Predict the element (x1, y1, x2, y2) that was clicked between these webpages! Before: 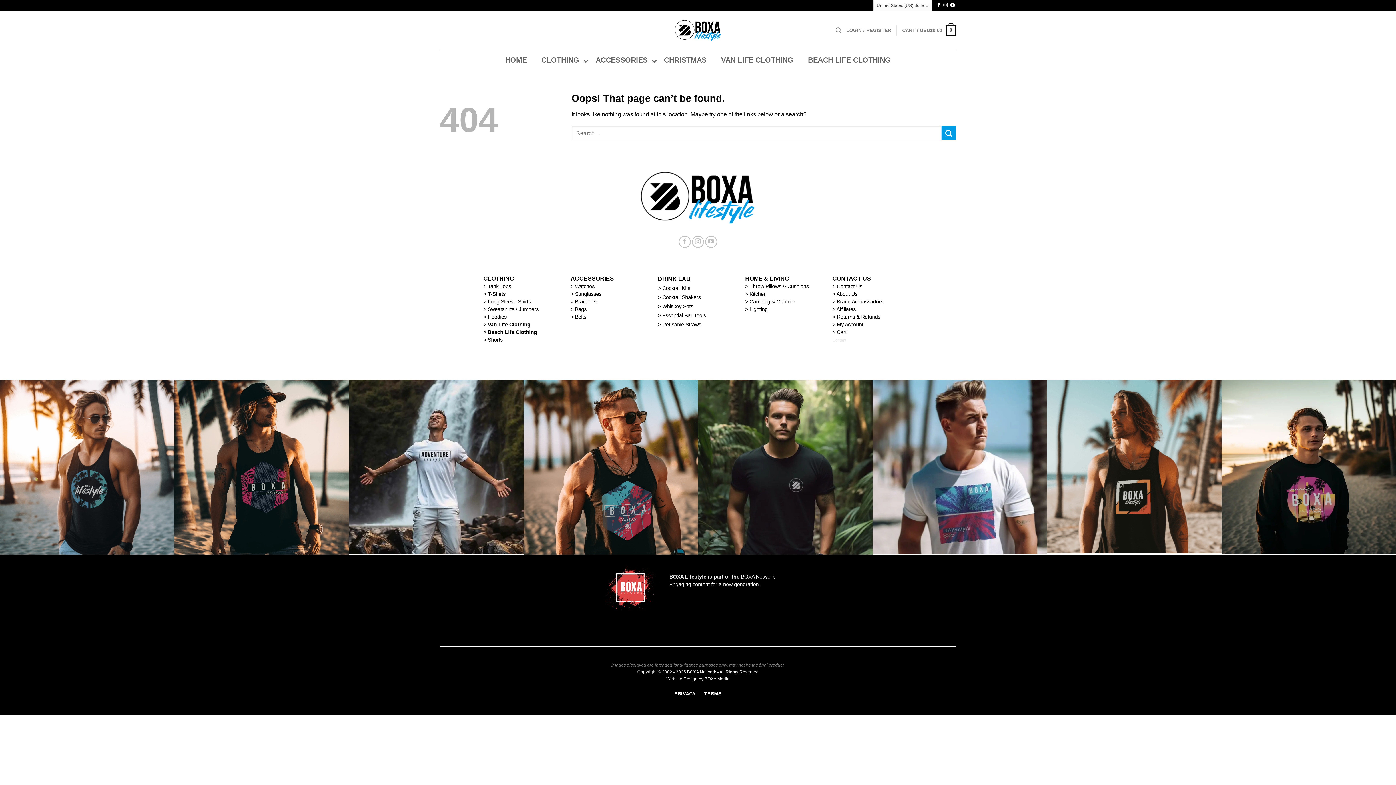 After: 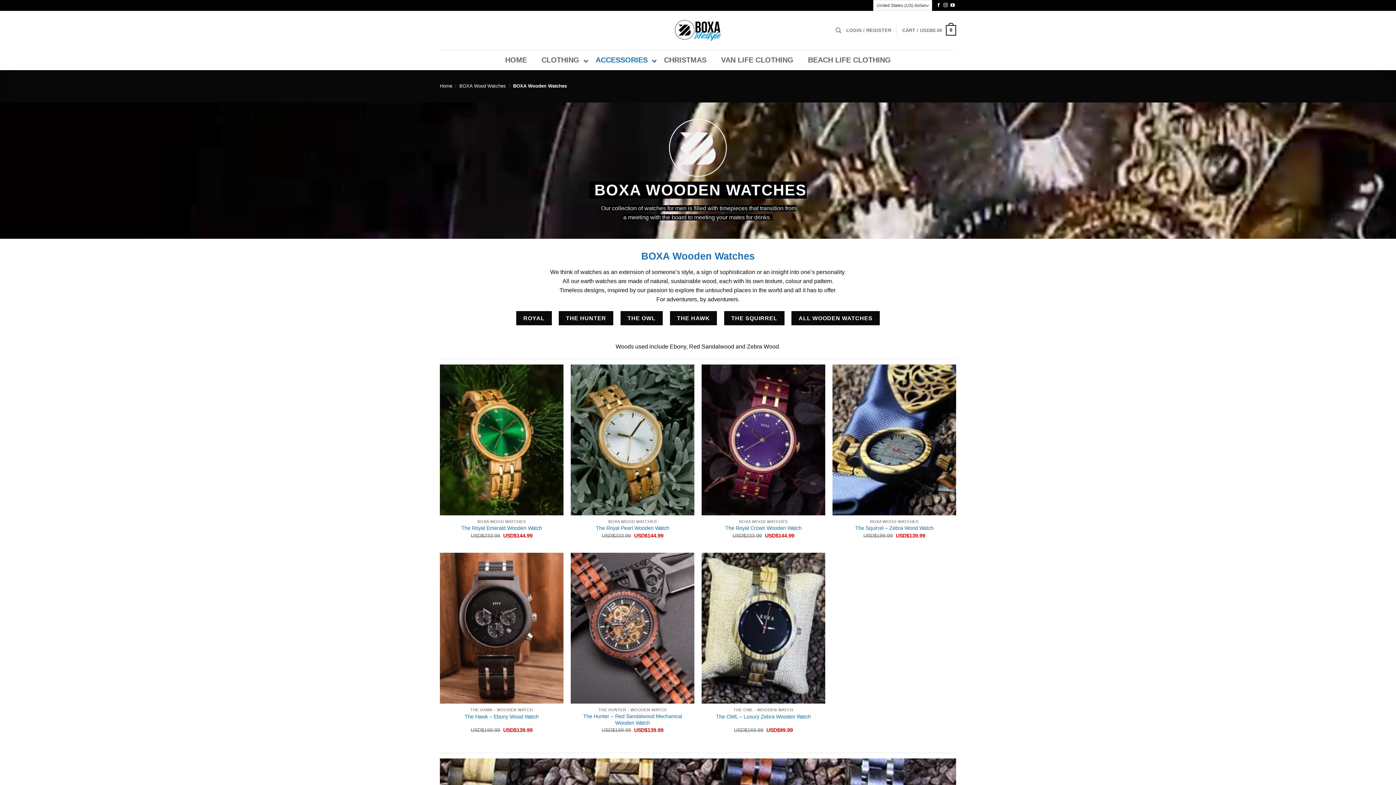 Action: bbox: (570, 283, 594, 289) label: > Watches